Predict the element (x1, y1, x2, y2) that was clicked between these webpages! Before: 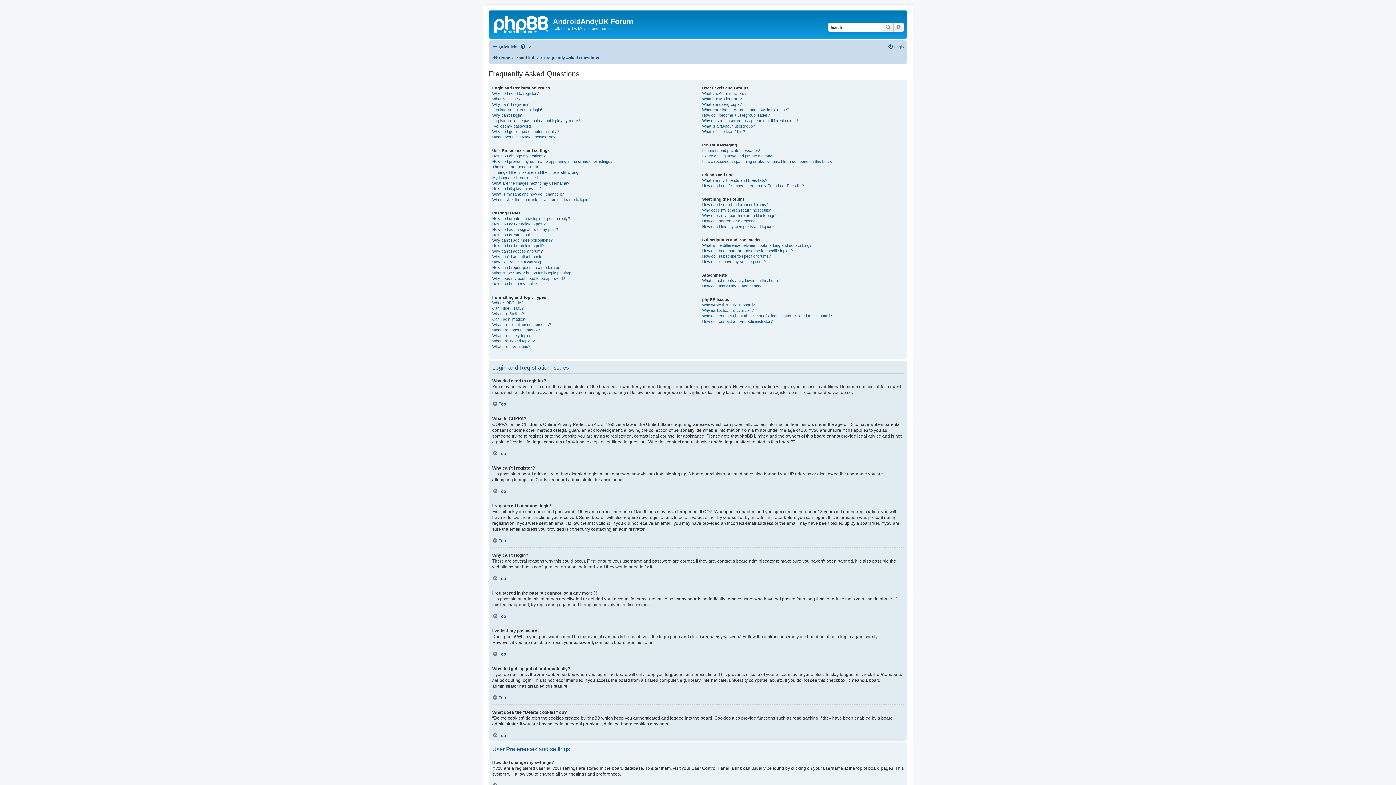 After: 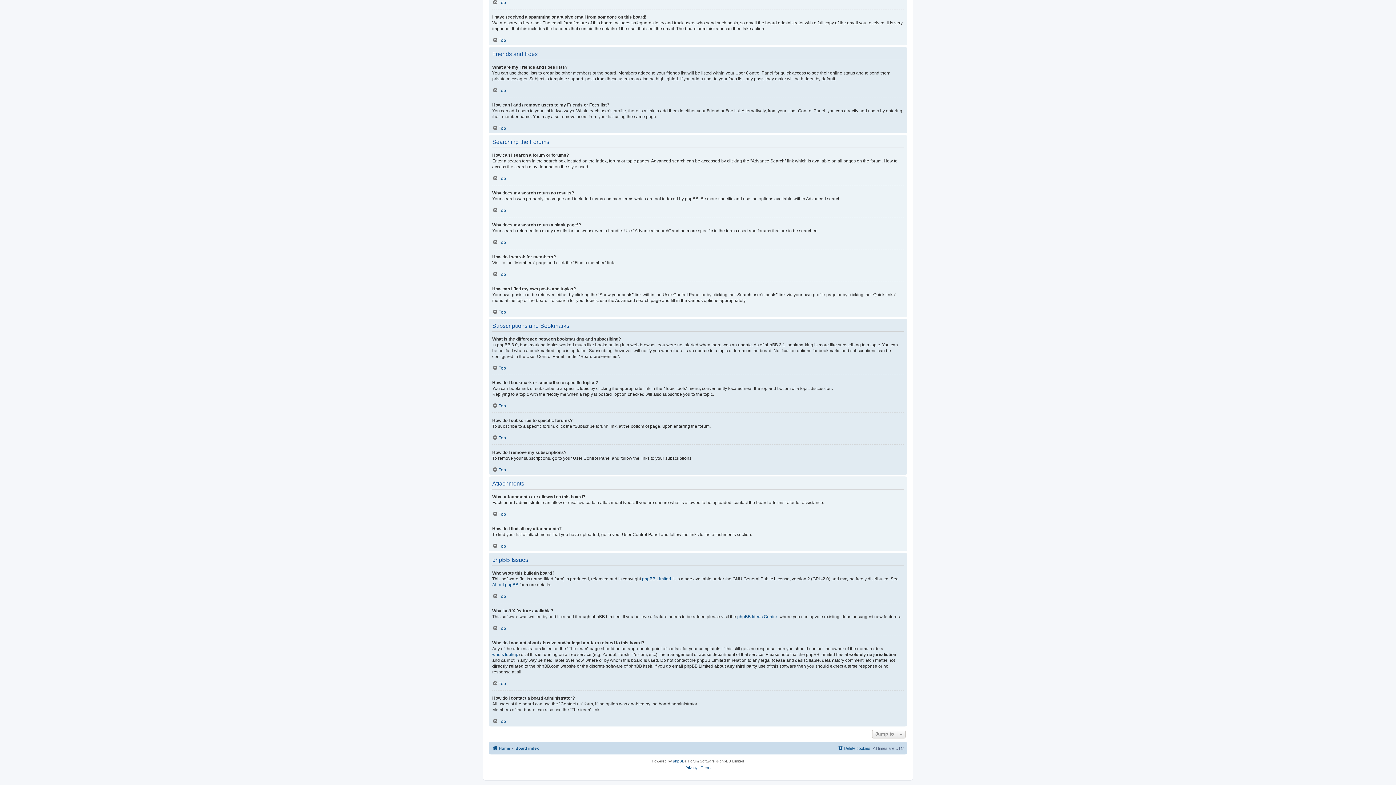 Action: bbox: (702, 223, 774, 229) label: How can I find my own posts and topics?